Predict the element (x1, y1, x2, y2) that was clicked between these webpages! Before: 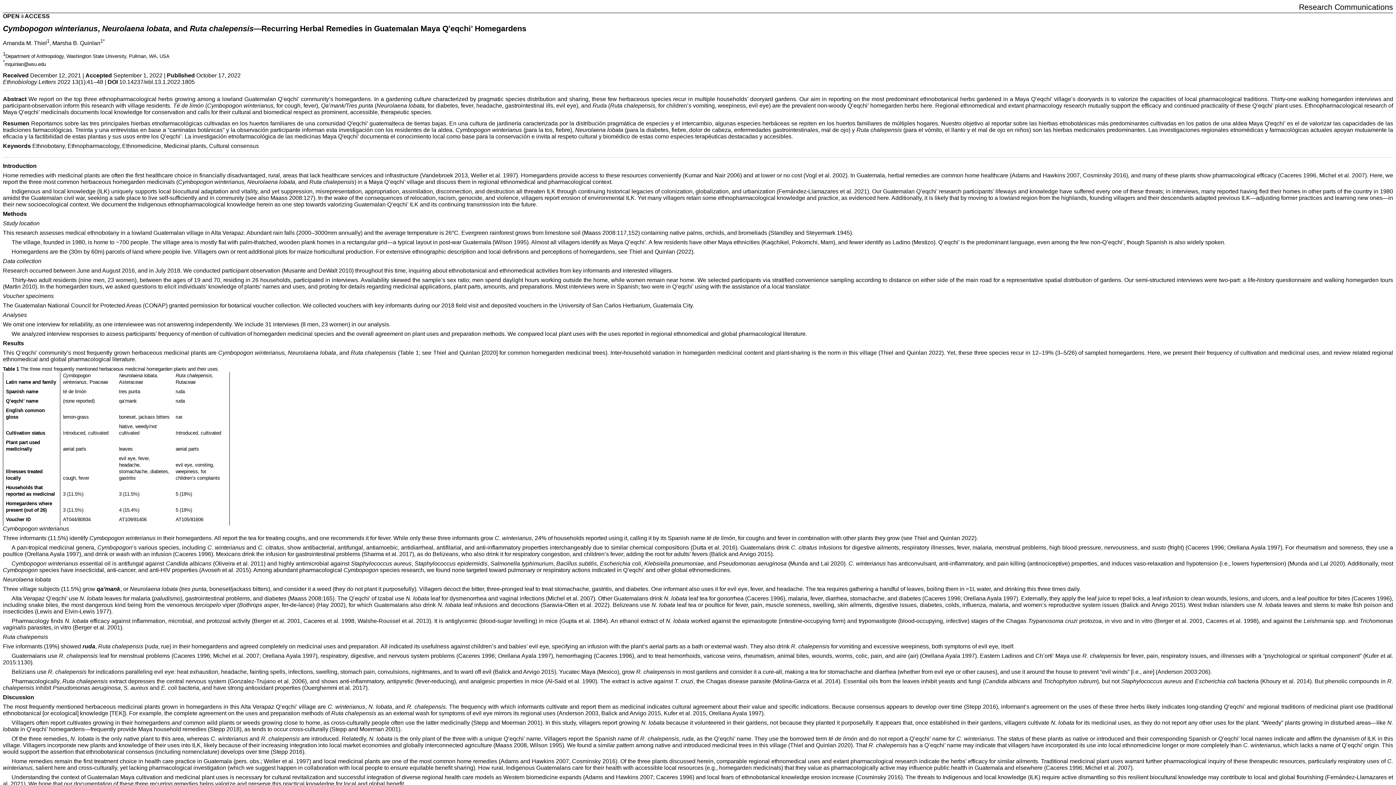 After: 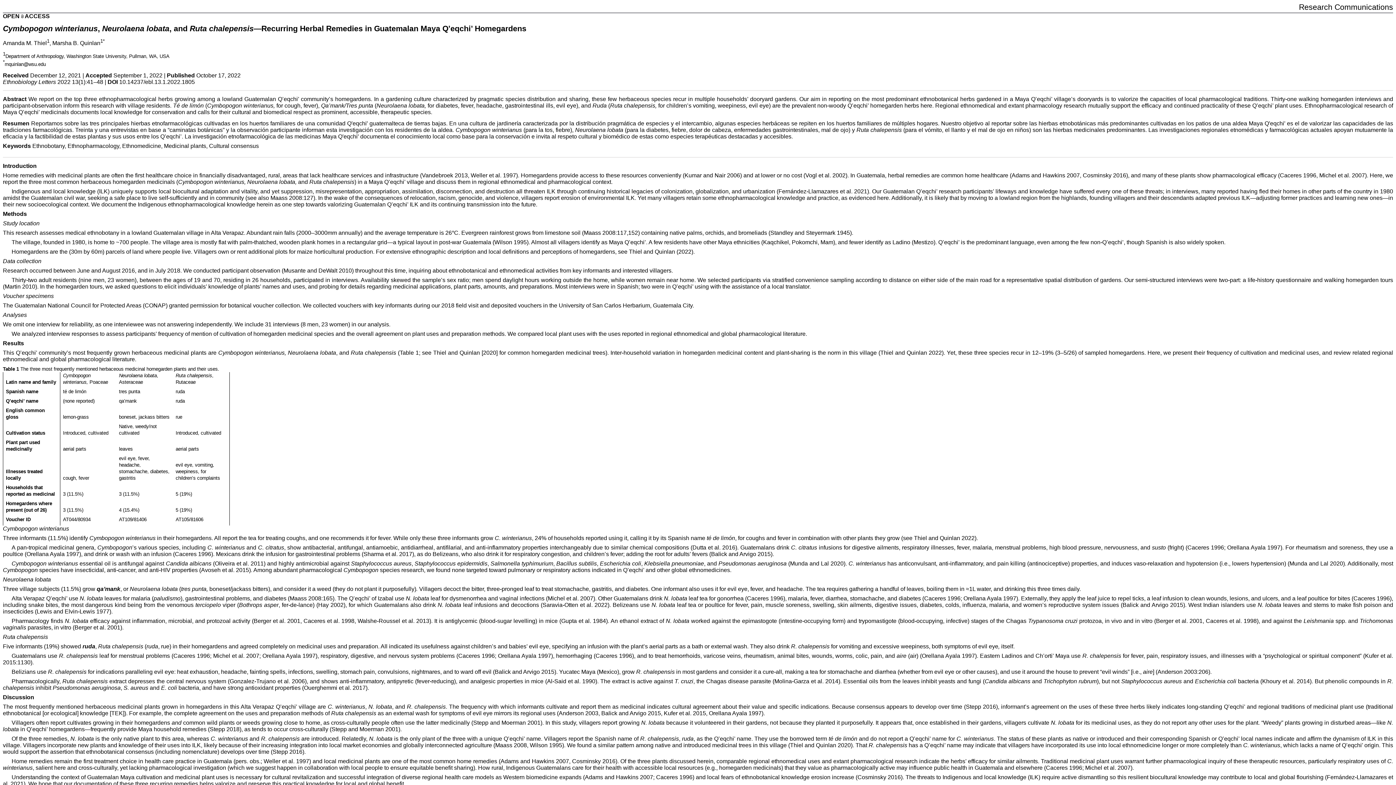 Action: bbox: (1105, 95, 1111, 102) label: is 